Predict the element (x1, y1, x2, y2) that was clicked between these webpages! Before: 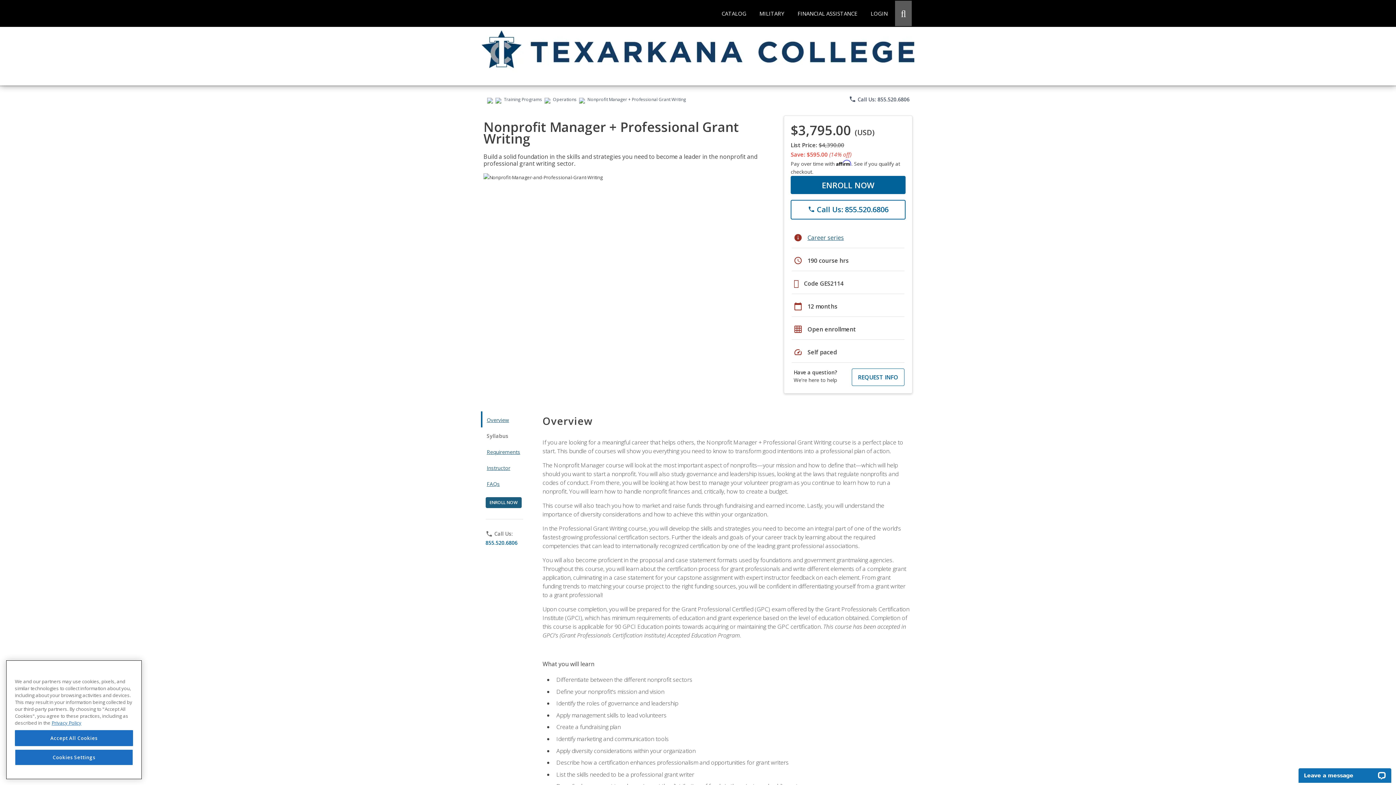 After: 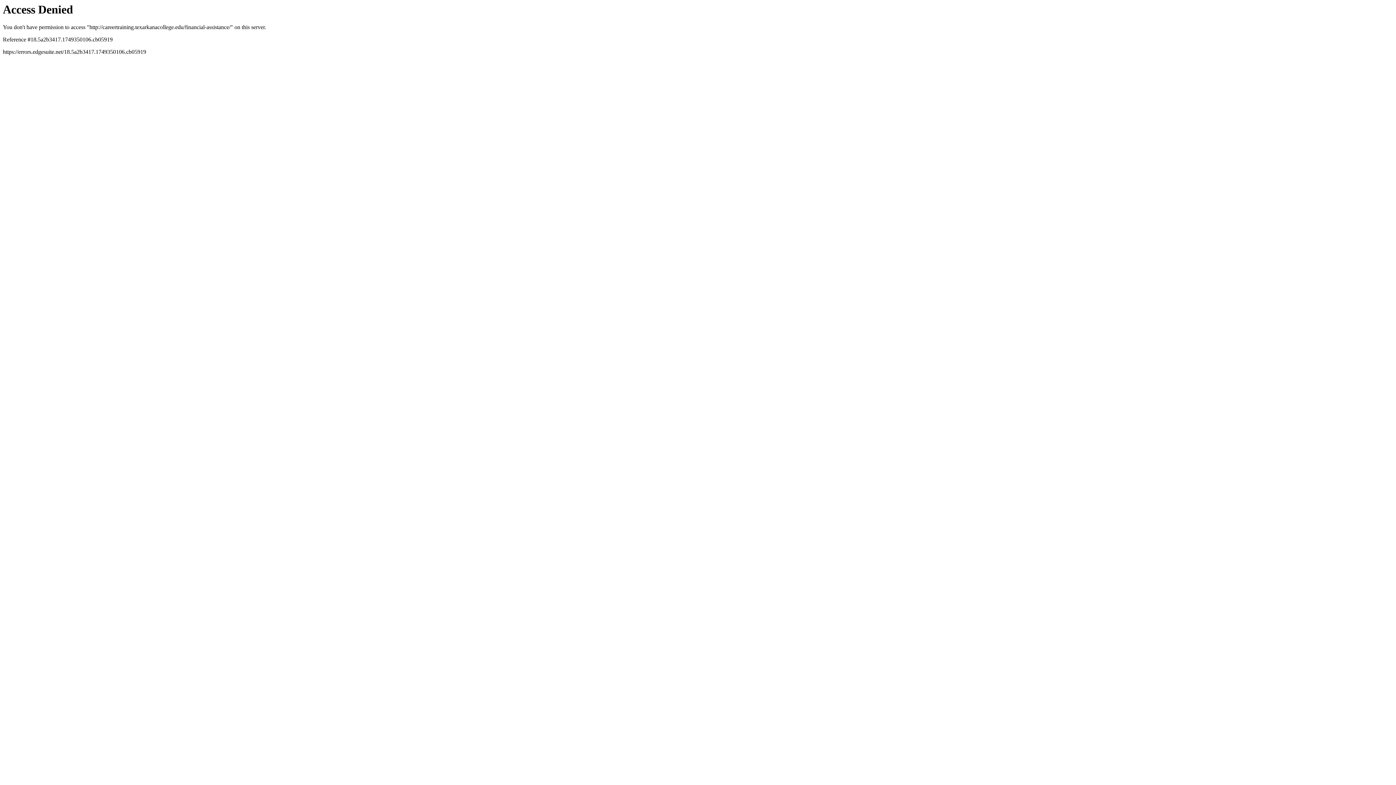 Action: label: FINANCIAL ASSISTANCE bbox: (792, 0, 863, 26)